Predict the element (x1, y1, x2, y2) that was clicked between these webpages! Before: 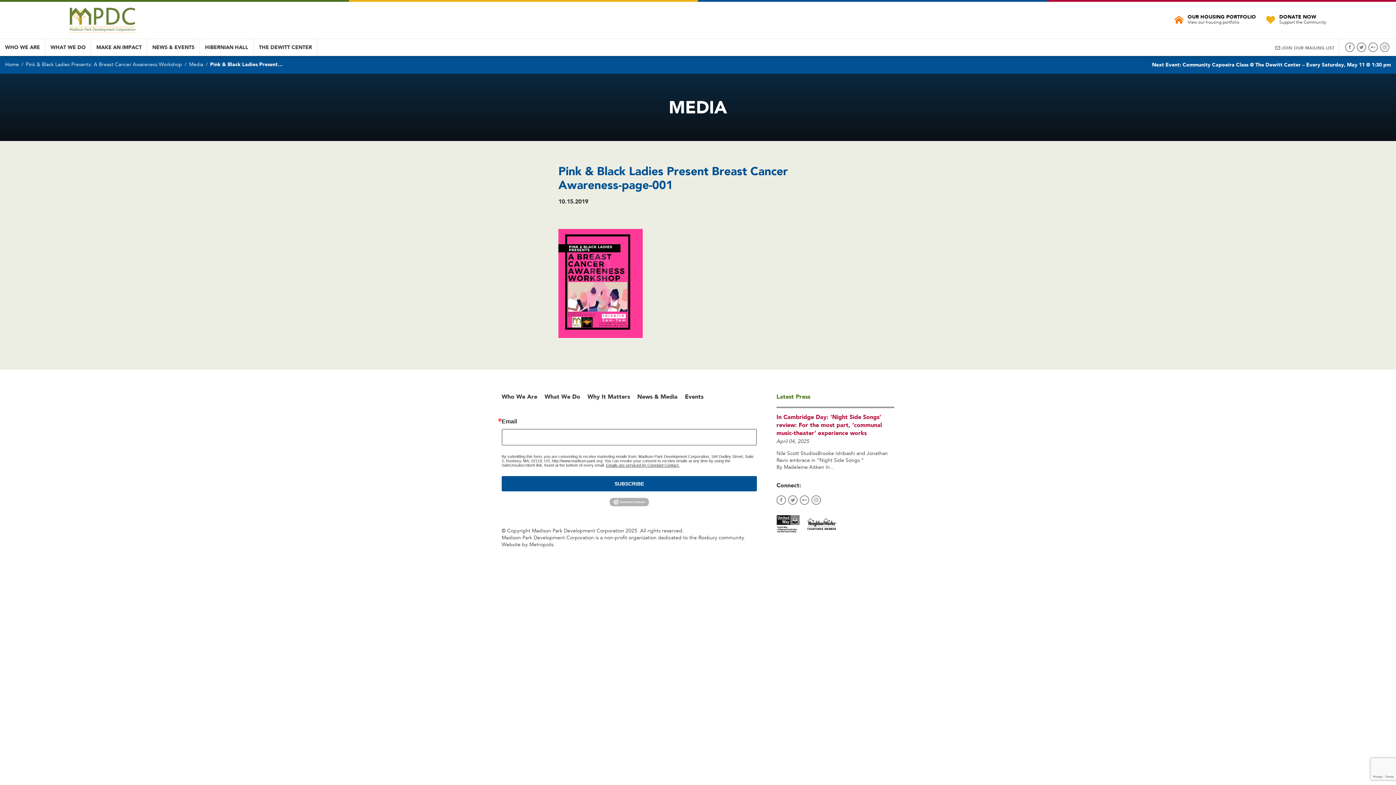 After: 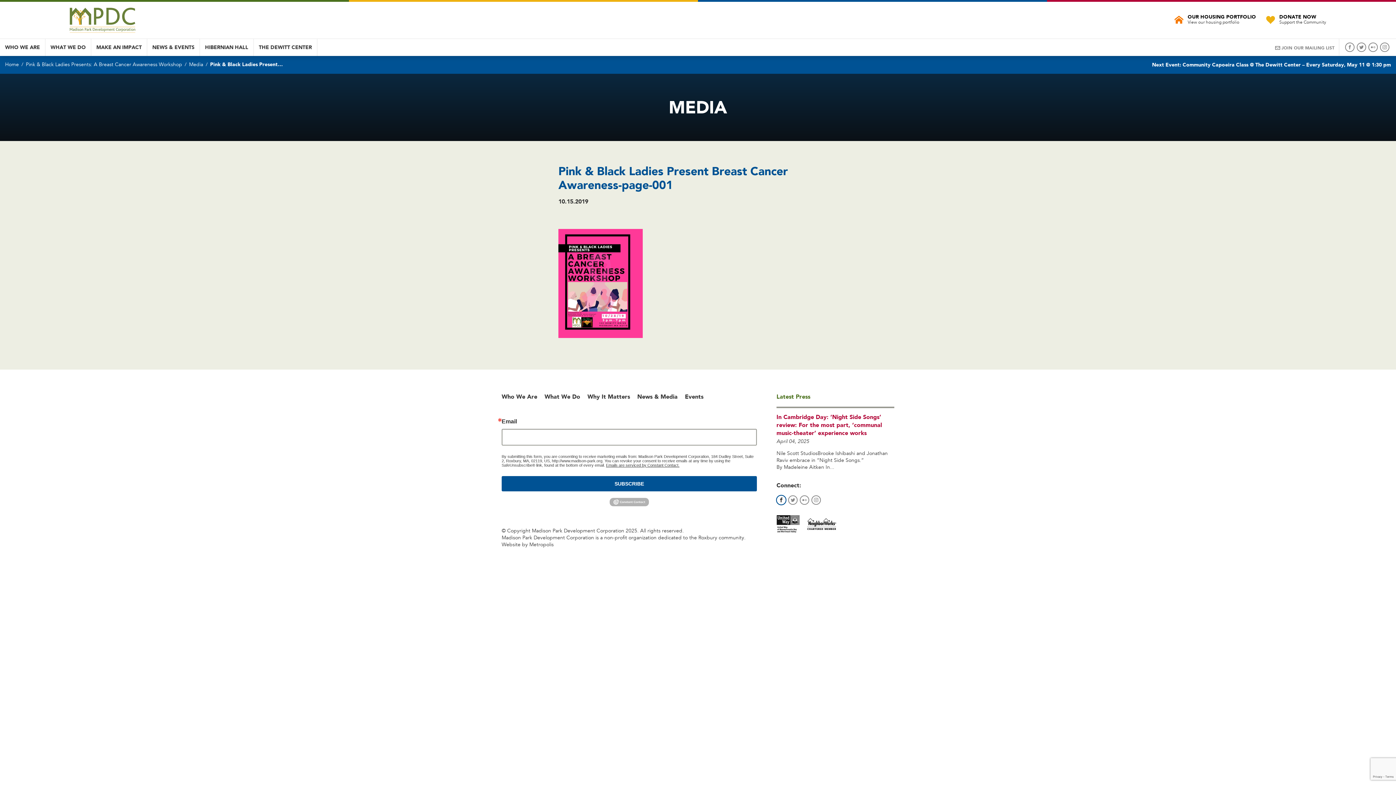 Action: bbox: (776, 495, 786, 505)